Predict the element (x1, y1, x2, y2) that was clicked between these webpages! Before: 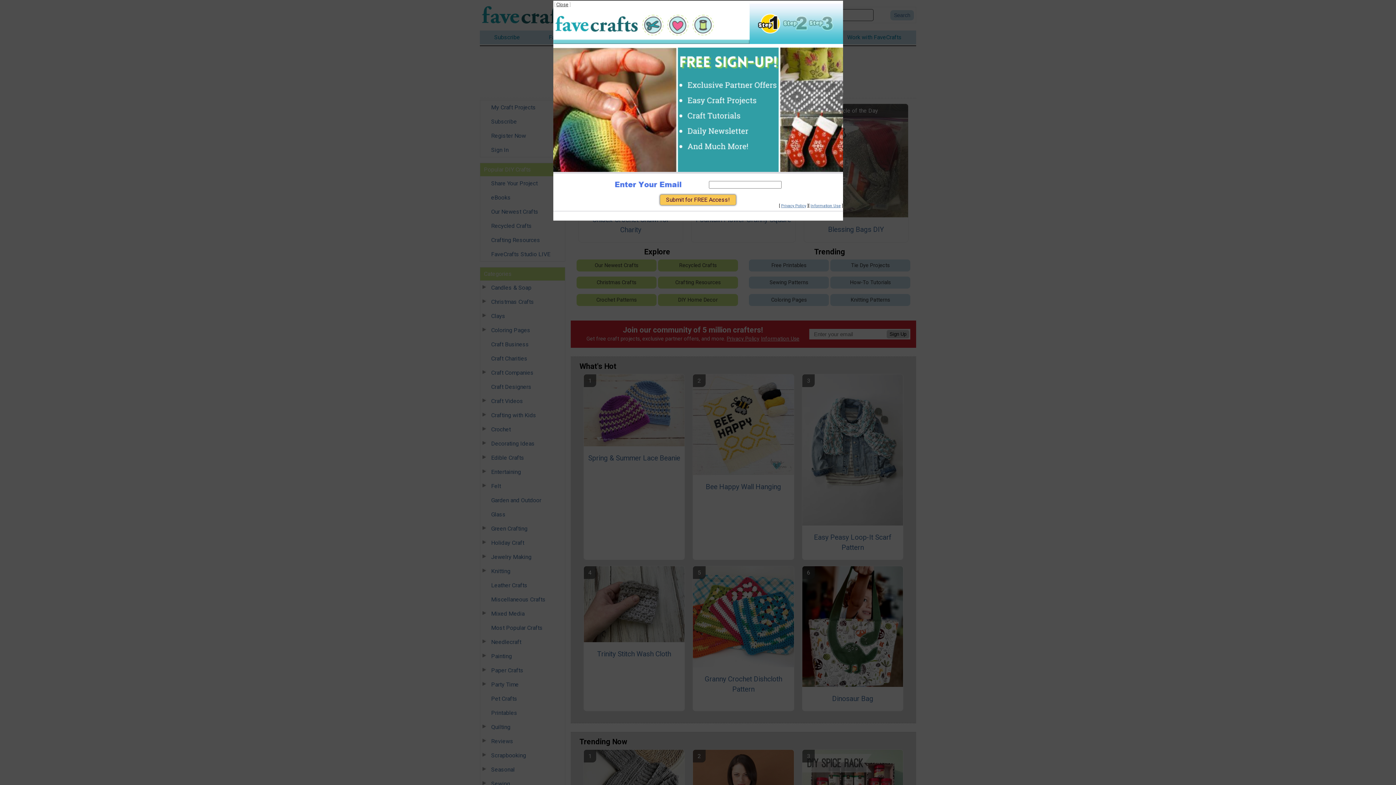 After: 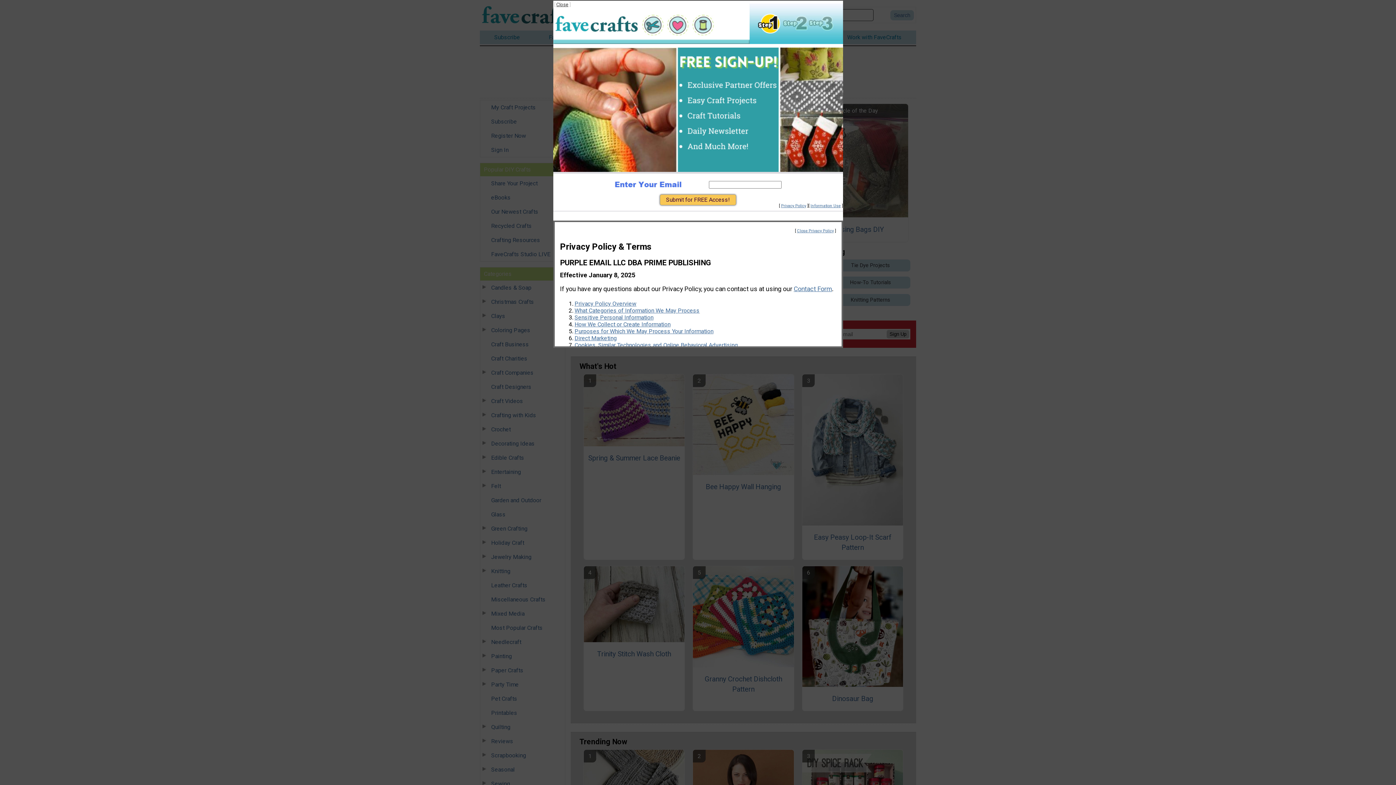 Action: bbox: (810, 203, 840, 208) label: Information Use